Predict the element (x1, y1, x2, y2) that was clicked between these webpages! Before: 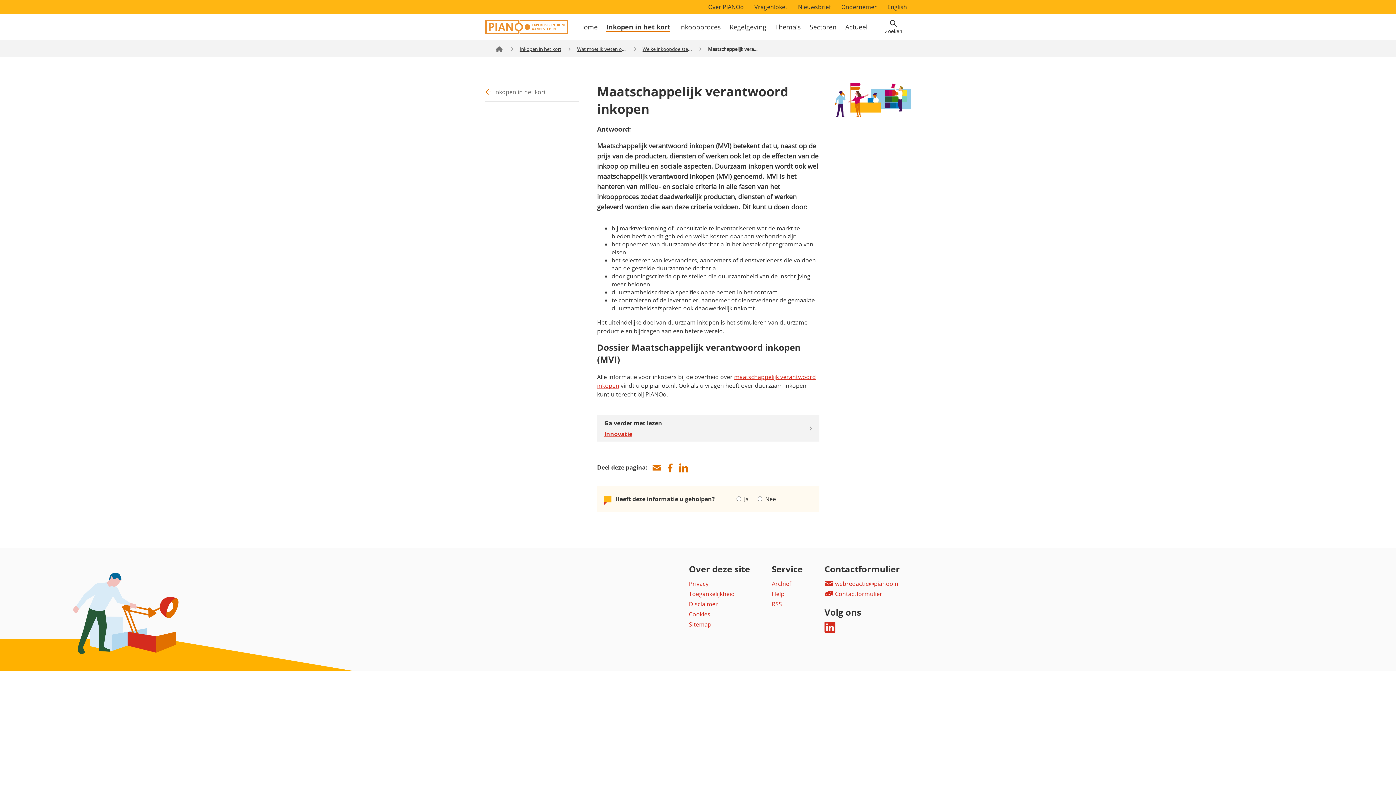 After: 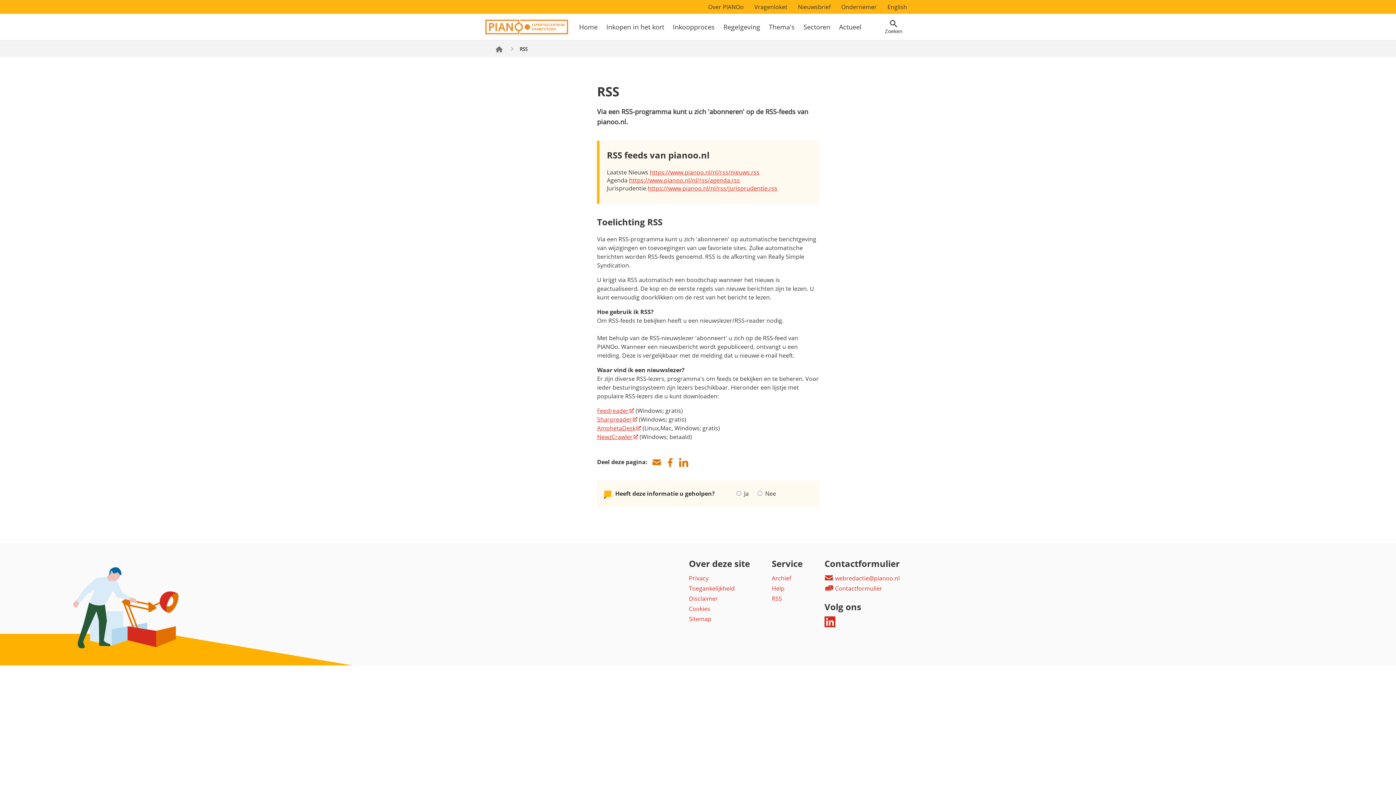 Action: label: RSS bbox: (772, 600, 782, 608)